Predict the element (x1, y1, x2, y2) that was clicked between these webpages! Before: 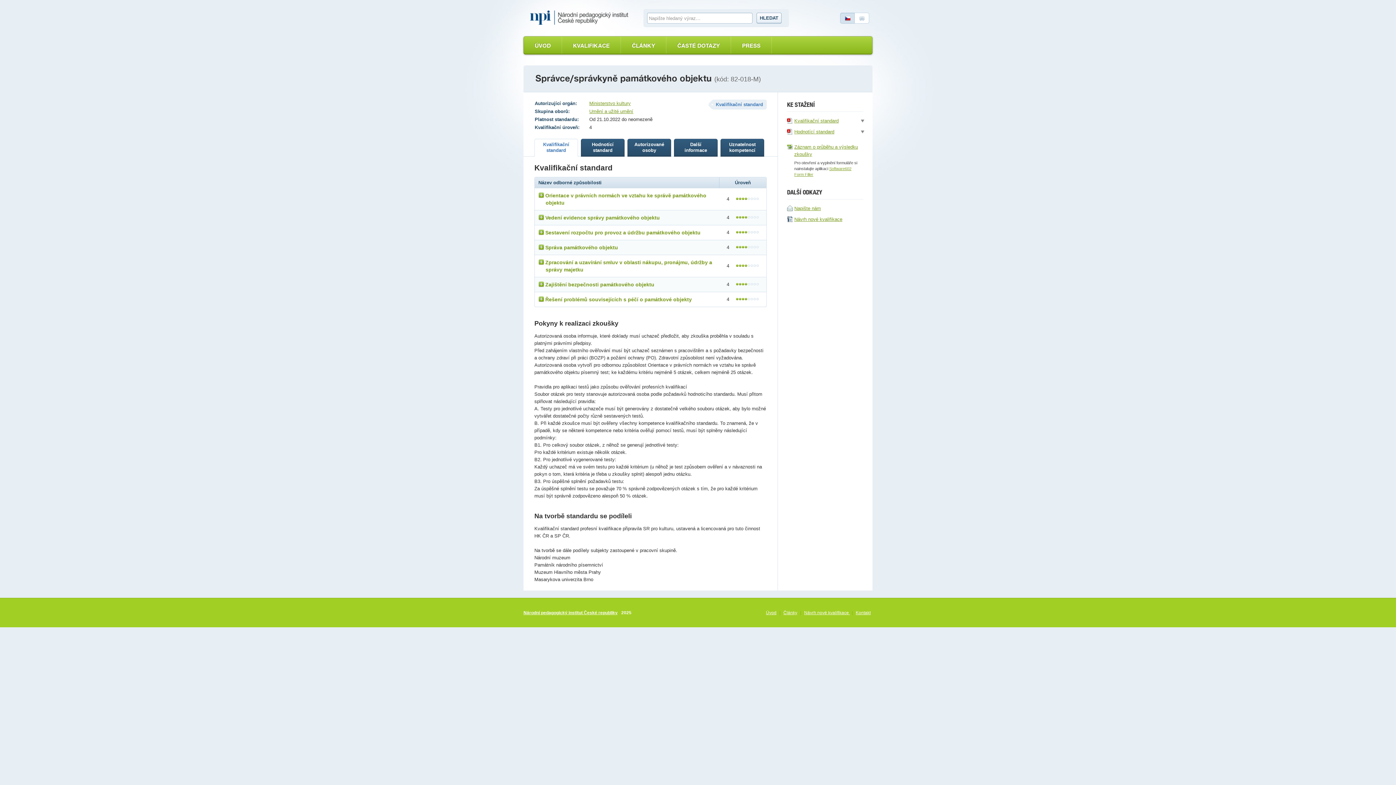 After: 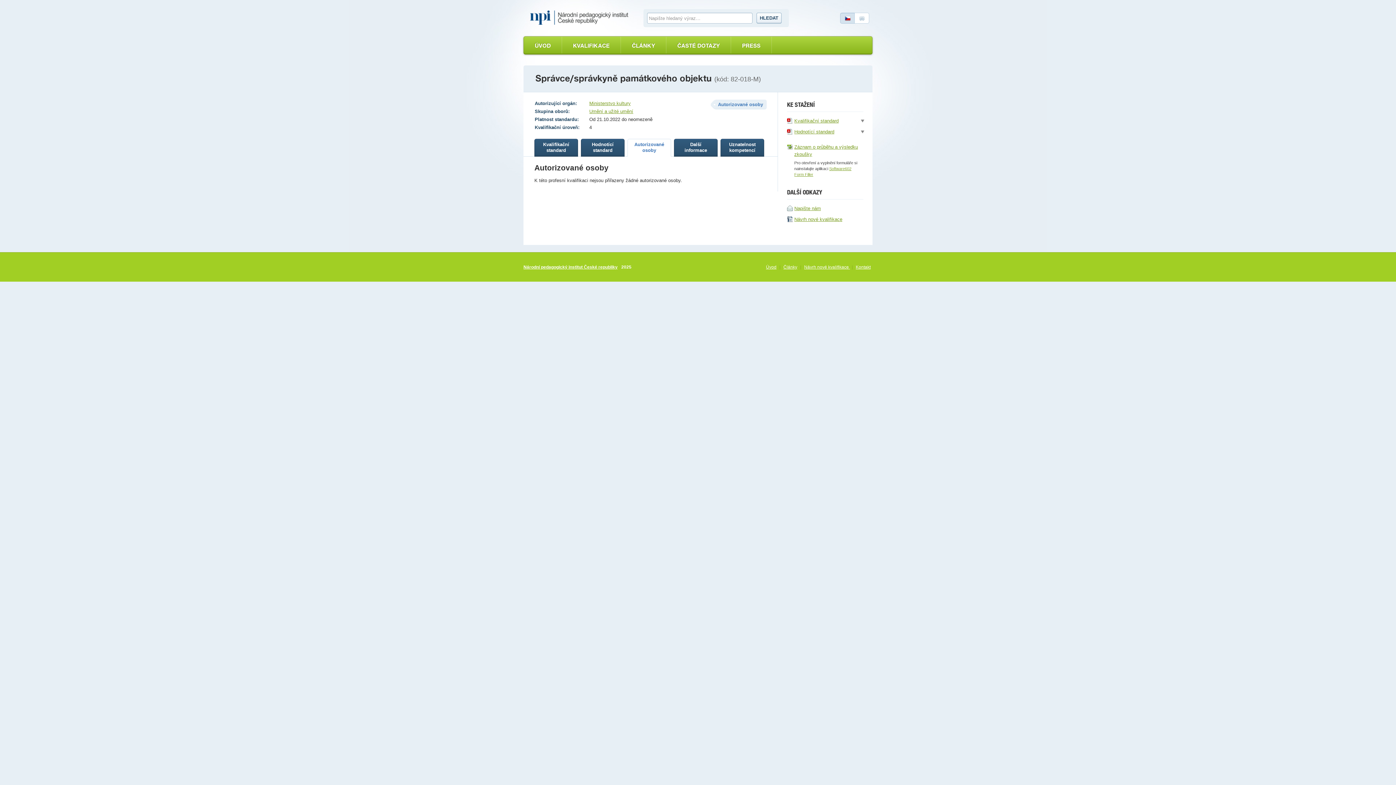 Action: bbox: (627, 138, 671, 156) label: Autorizované
osoby